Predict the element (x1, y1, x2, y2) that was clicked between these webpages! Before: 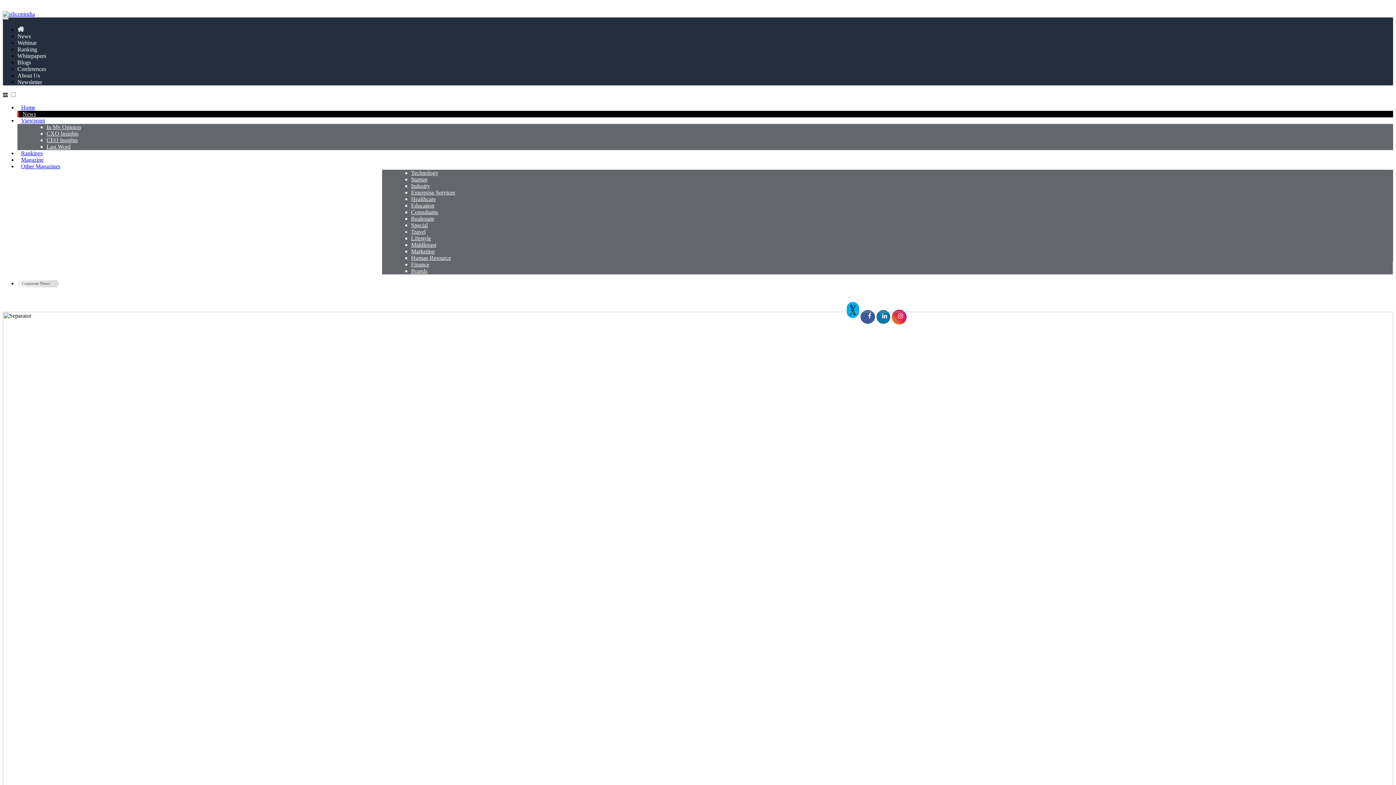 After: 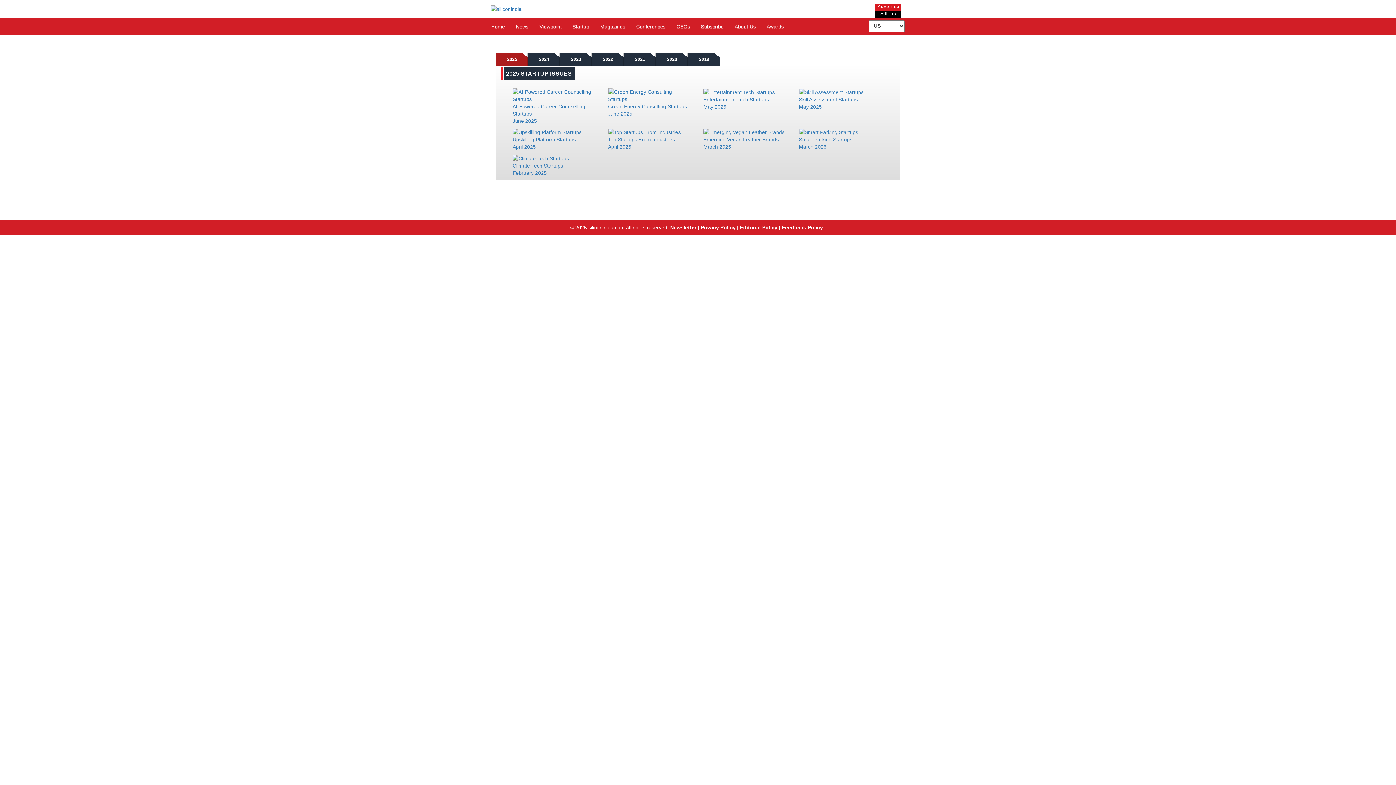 Action: bbox: (411, 176, 427, 182) label: Startup